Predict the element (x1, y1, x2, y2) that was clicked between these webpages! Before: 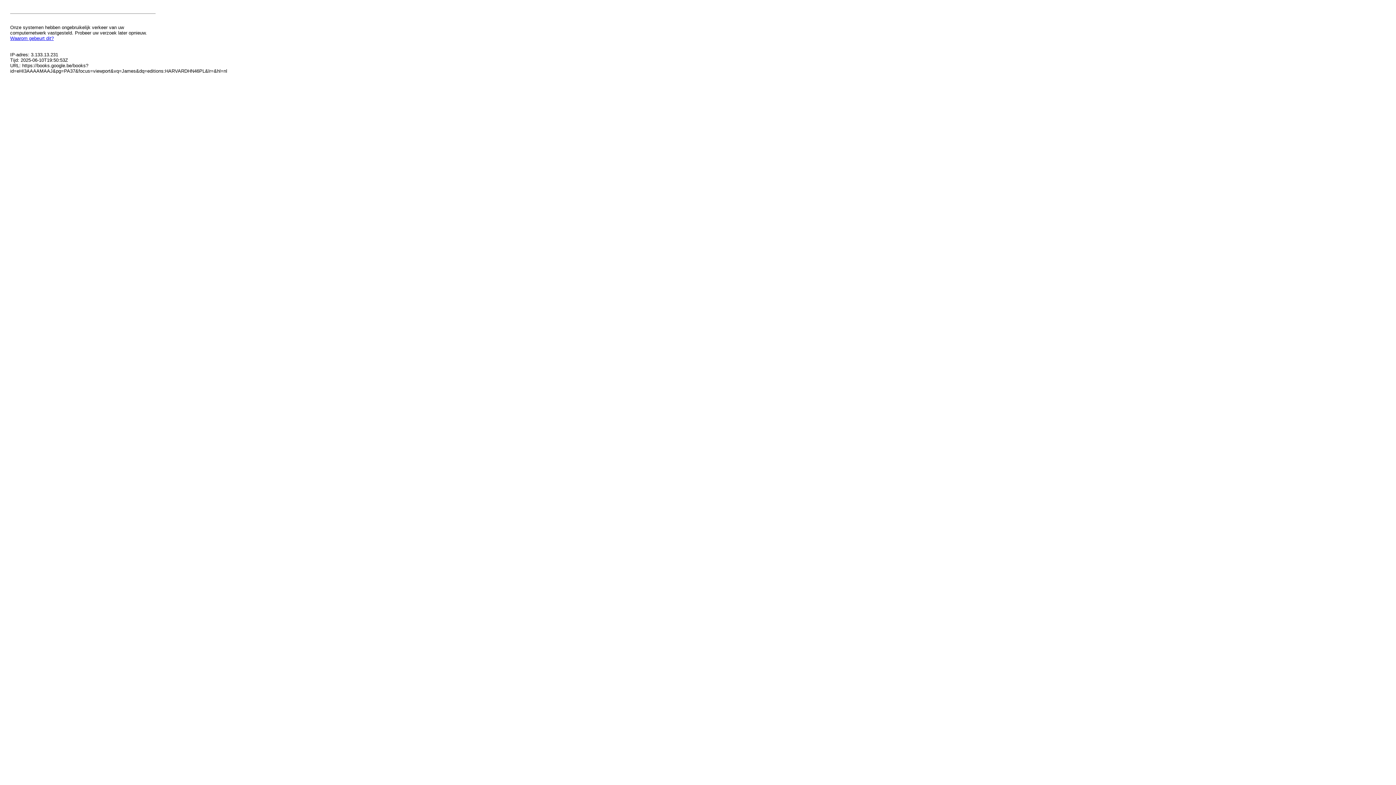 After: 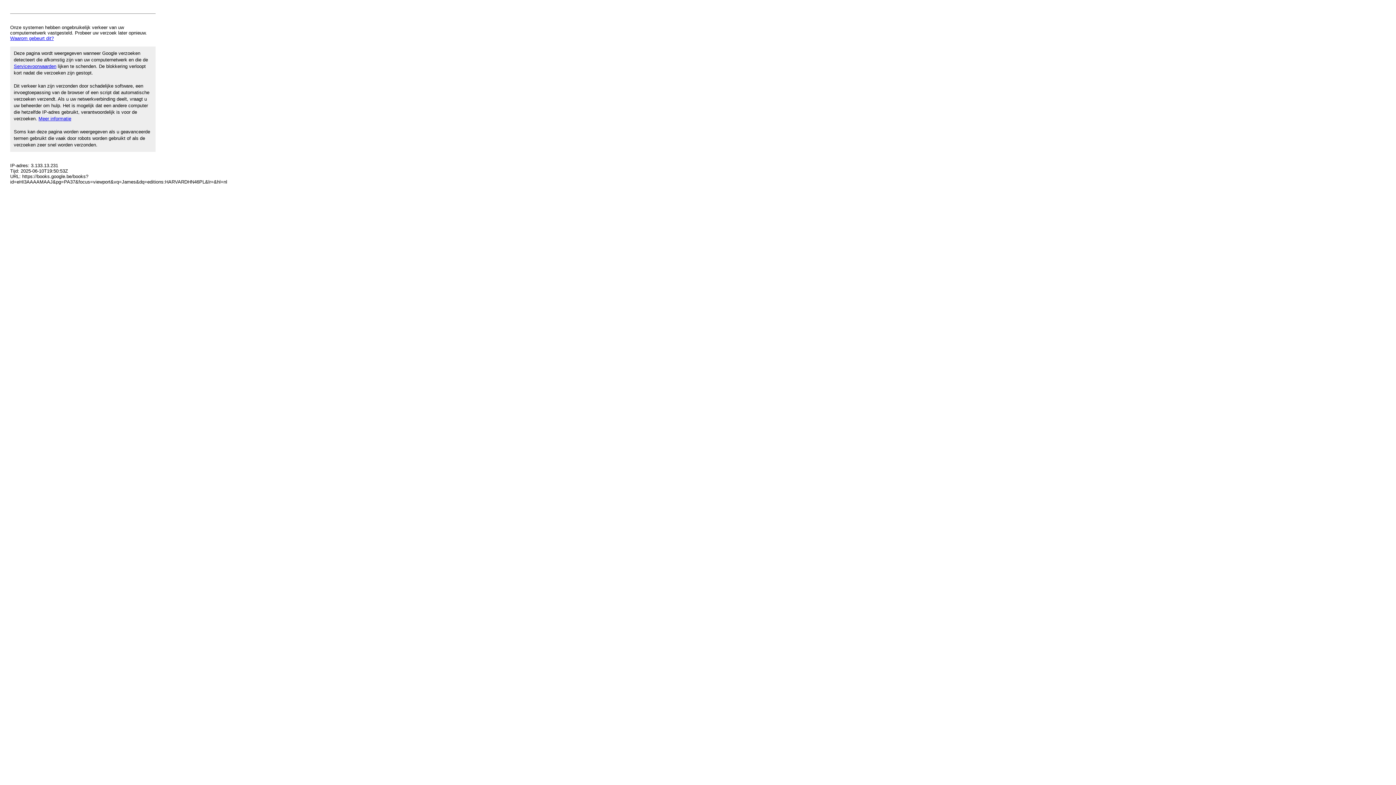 Action: label: Waarom gebeurt dit? bbox: (10, 35, 53, 41)